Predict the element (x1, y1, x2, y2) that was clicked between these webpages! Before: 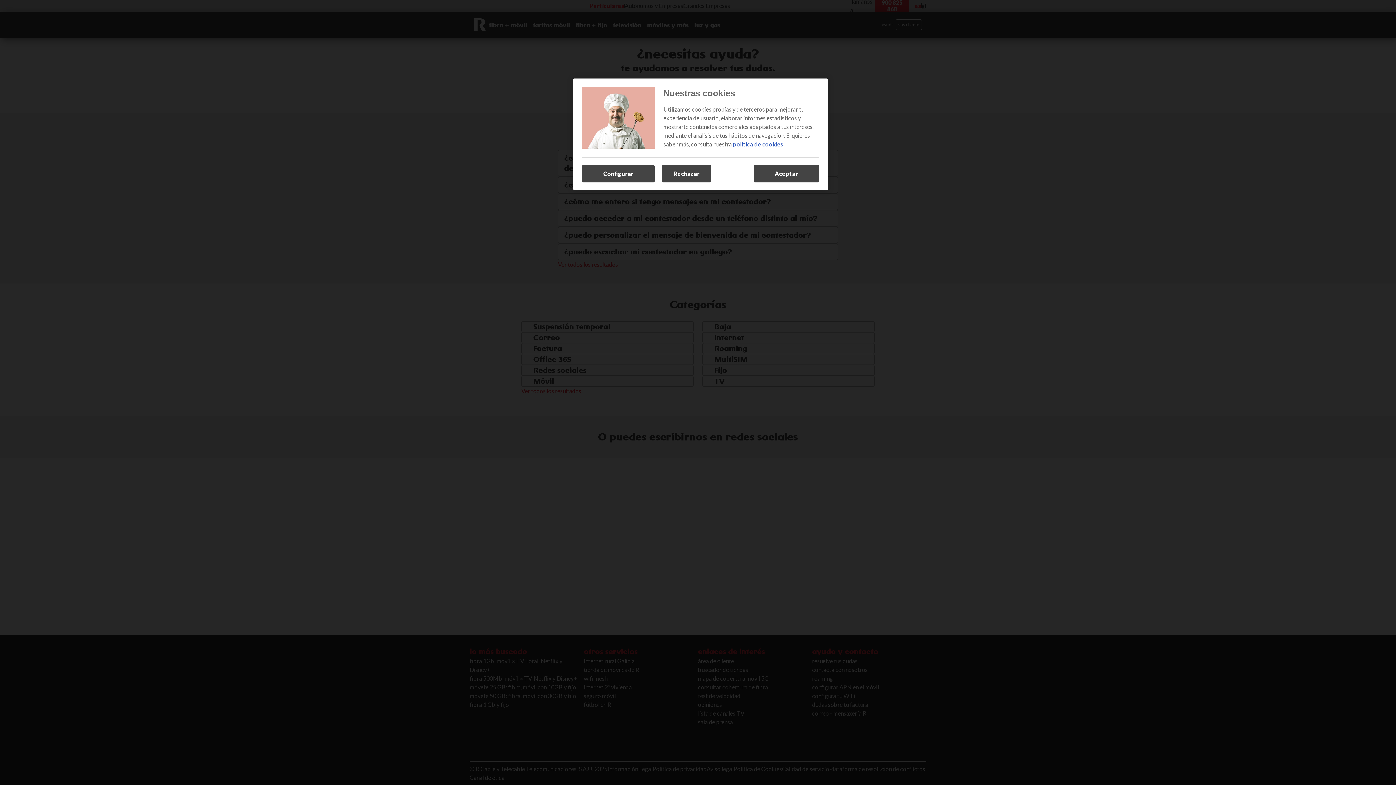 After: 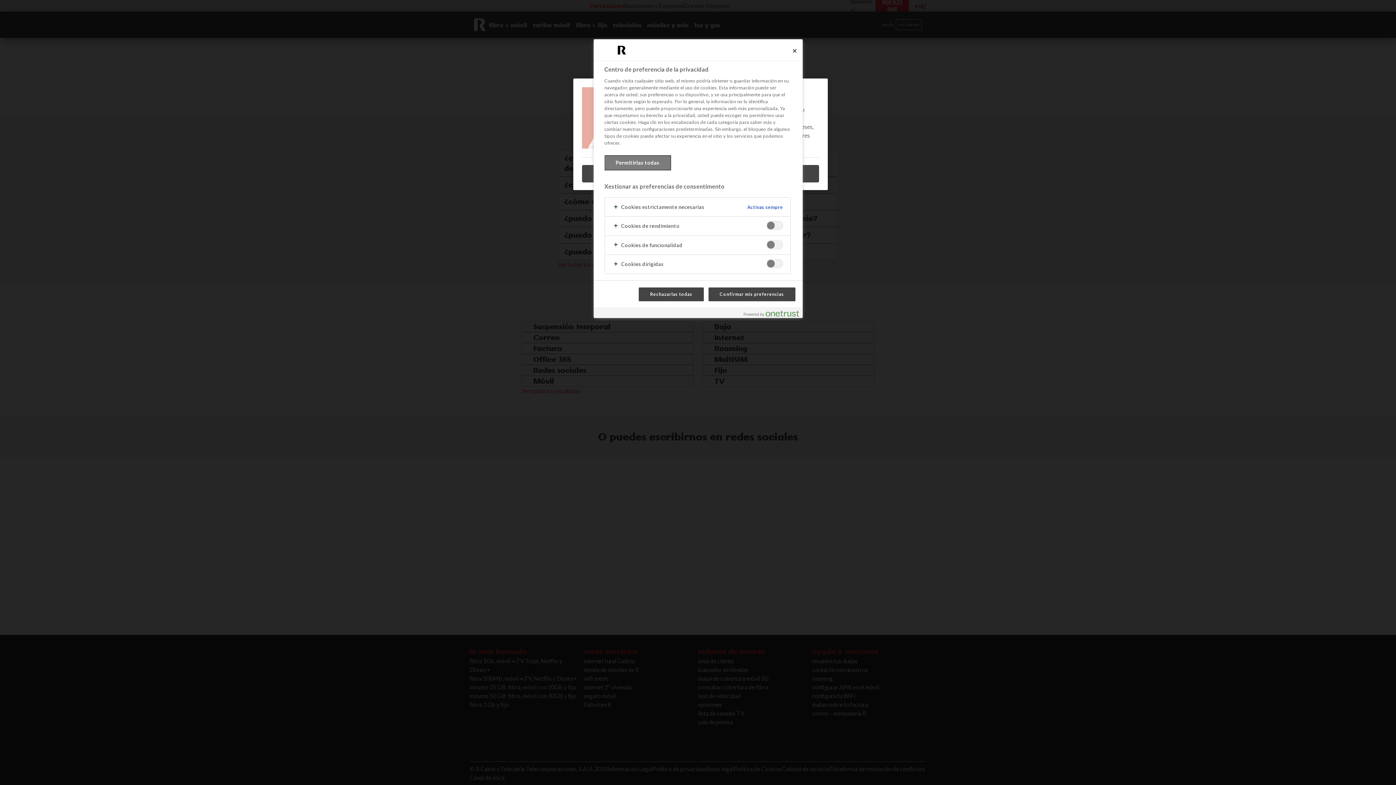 Action: label: Configurar bbox: (582, 165, 654, 182)